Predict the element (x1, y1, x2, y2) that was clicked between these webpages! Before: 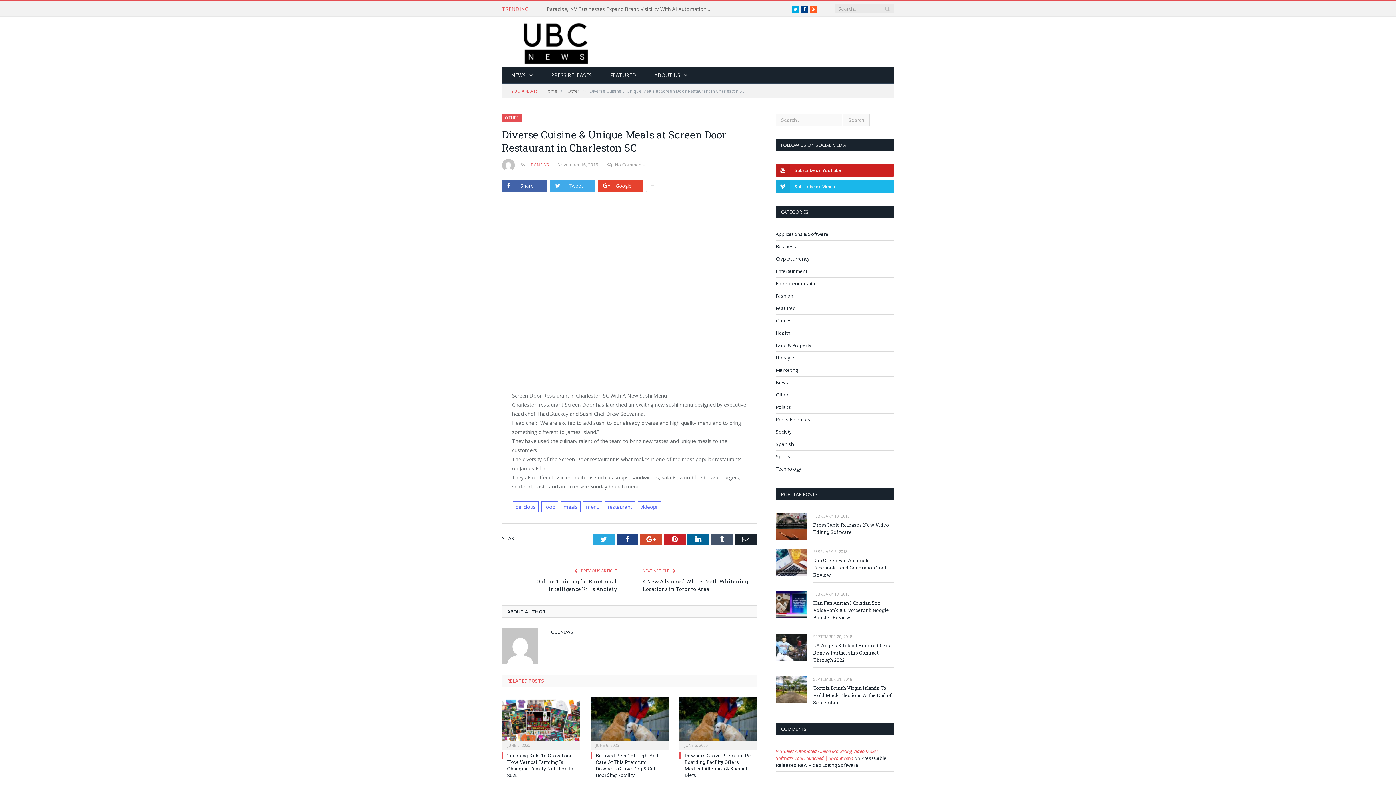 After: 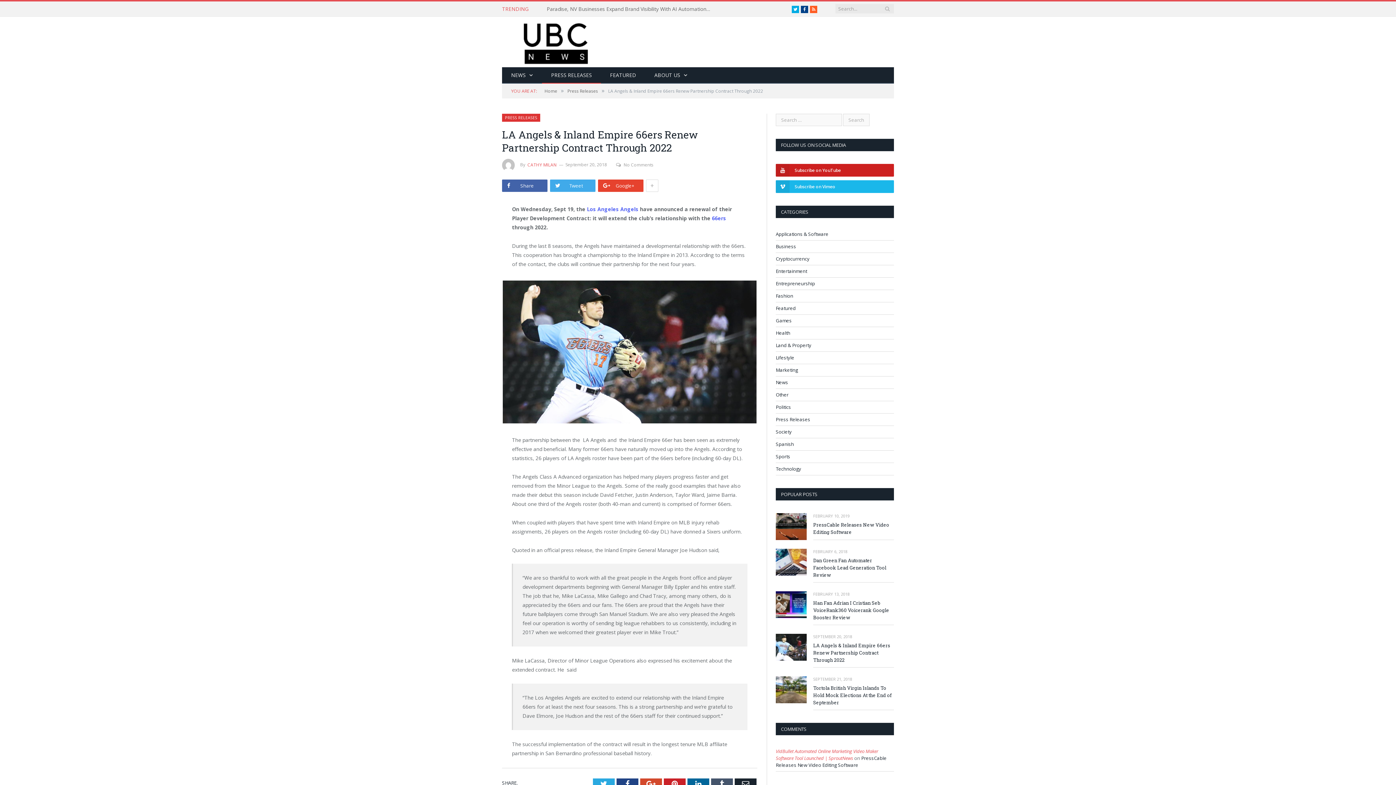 Action: bbox: (776, 634, 806, 661)